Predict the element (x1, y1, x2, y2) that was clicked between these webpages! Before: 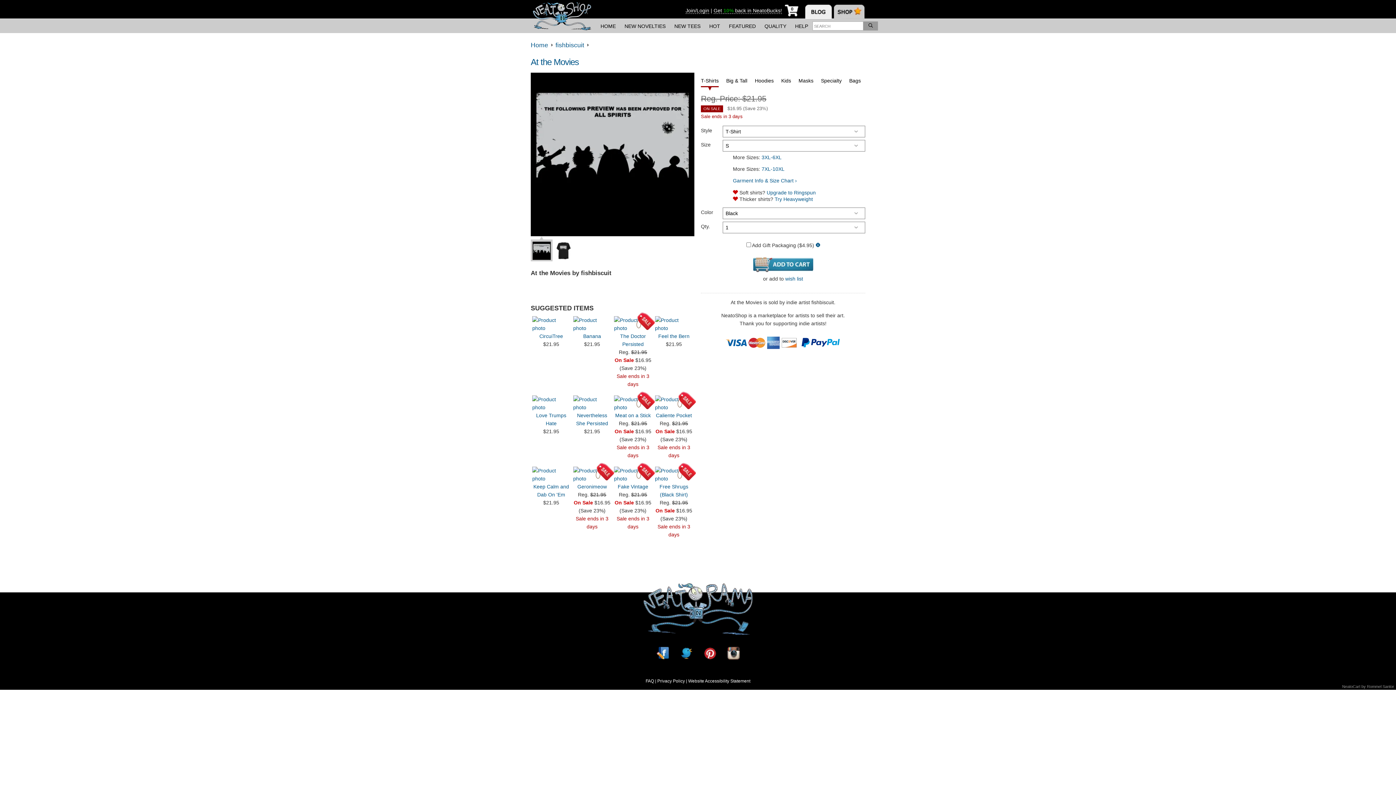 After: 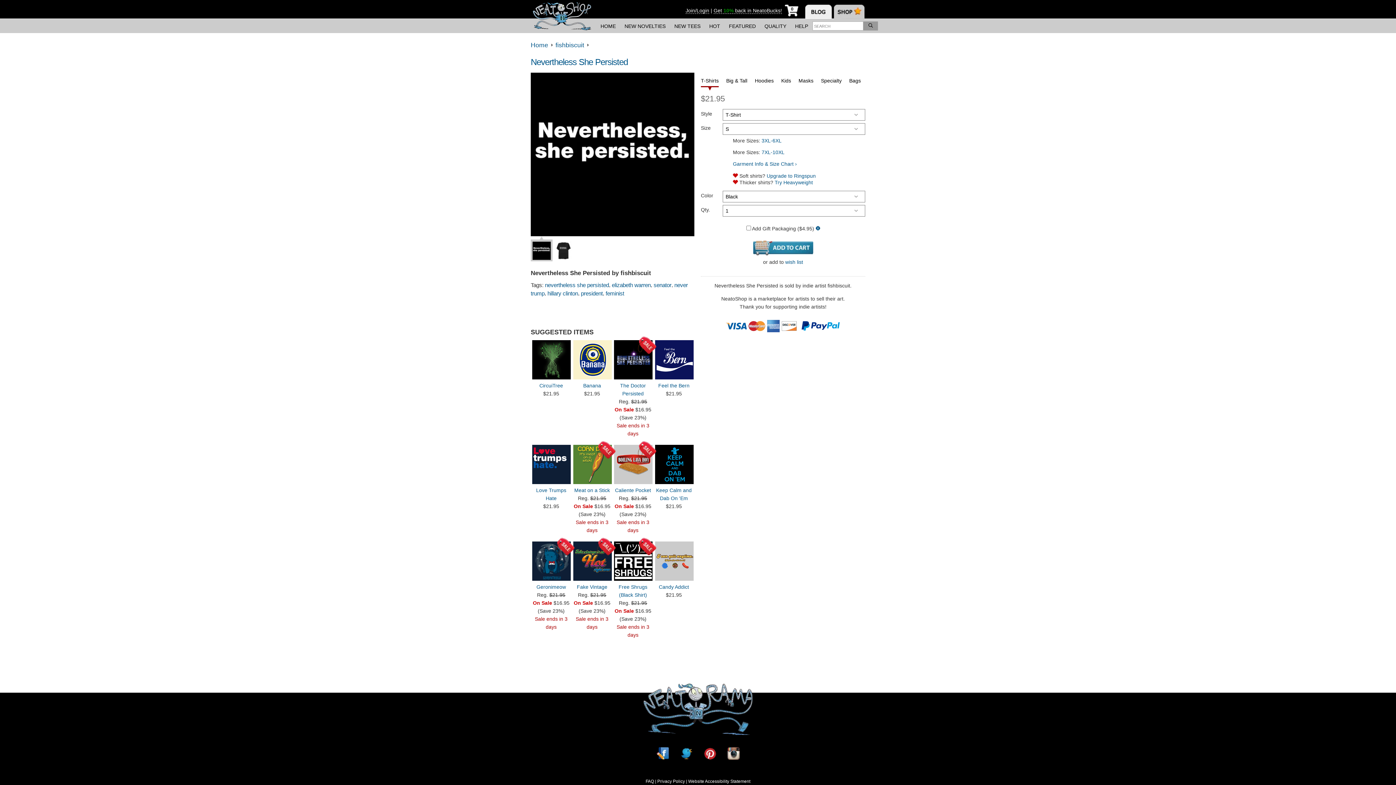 Action: bbox: (572, 395, 611, 411)